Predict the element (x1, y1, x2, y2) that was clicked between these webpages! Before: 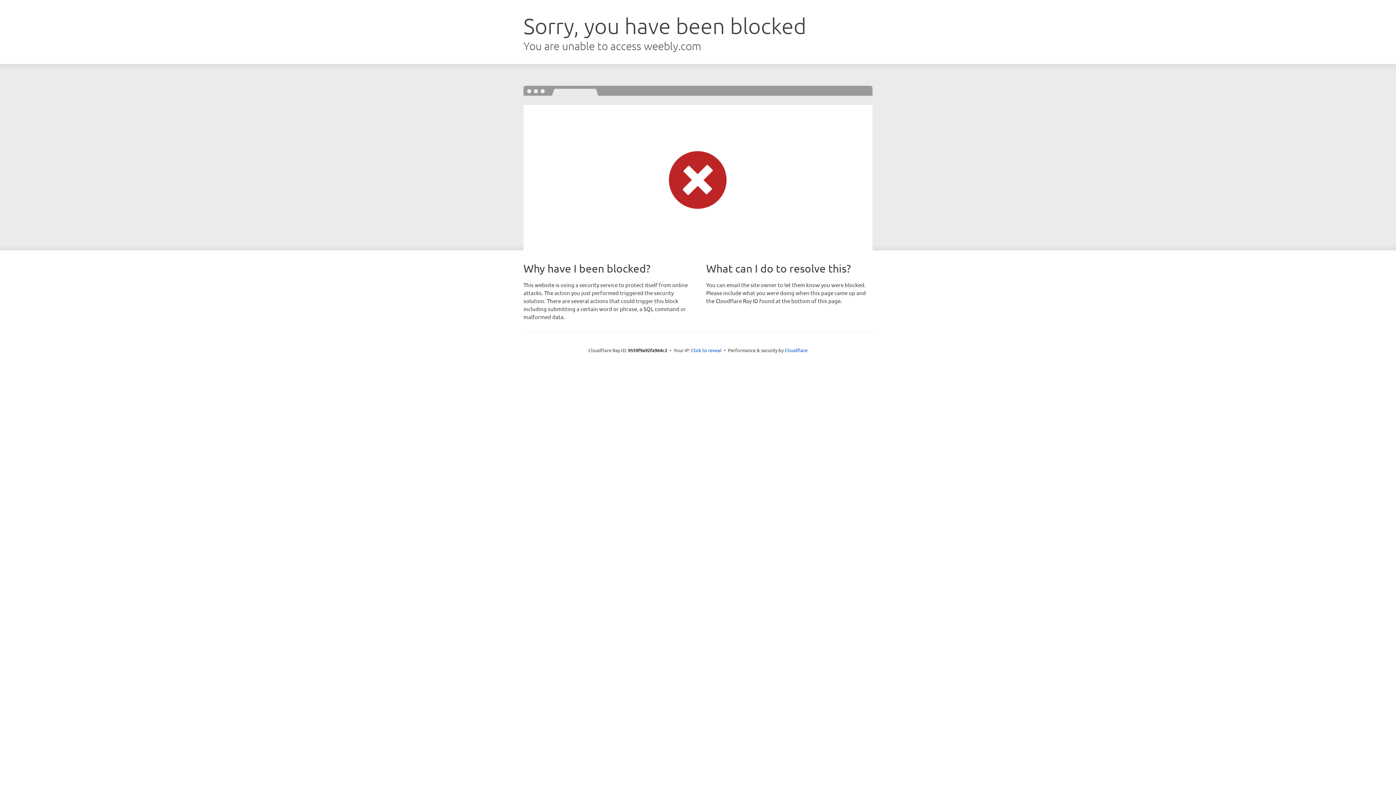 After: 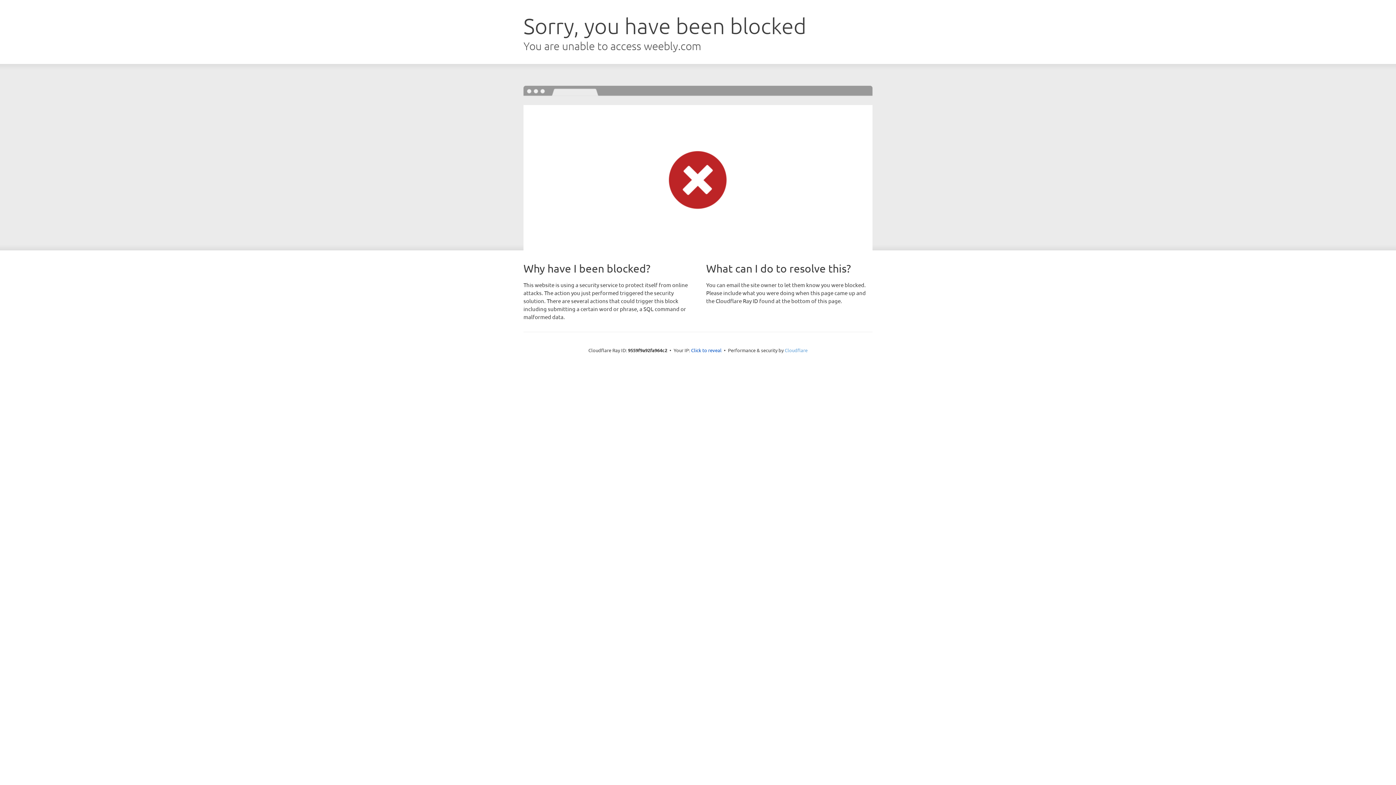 Action: label: Cloudflare bbox: (784, 347, 807, 353)